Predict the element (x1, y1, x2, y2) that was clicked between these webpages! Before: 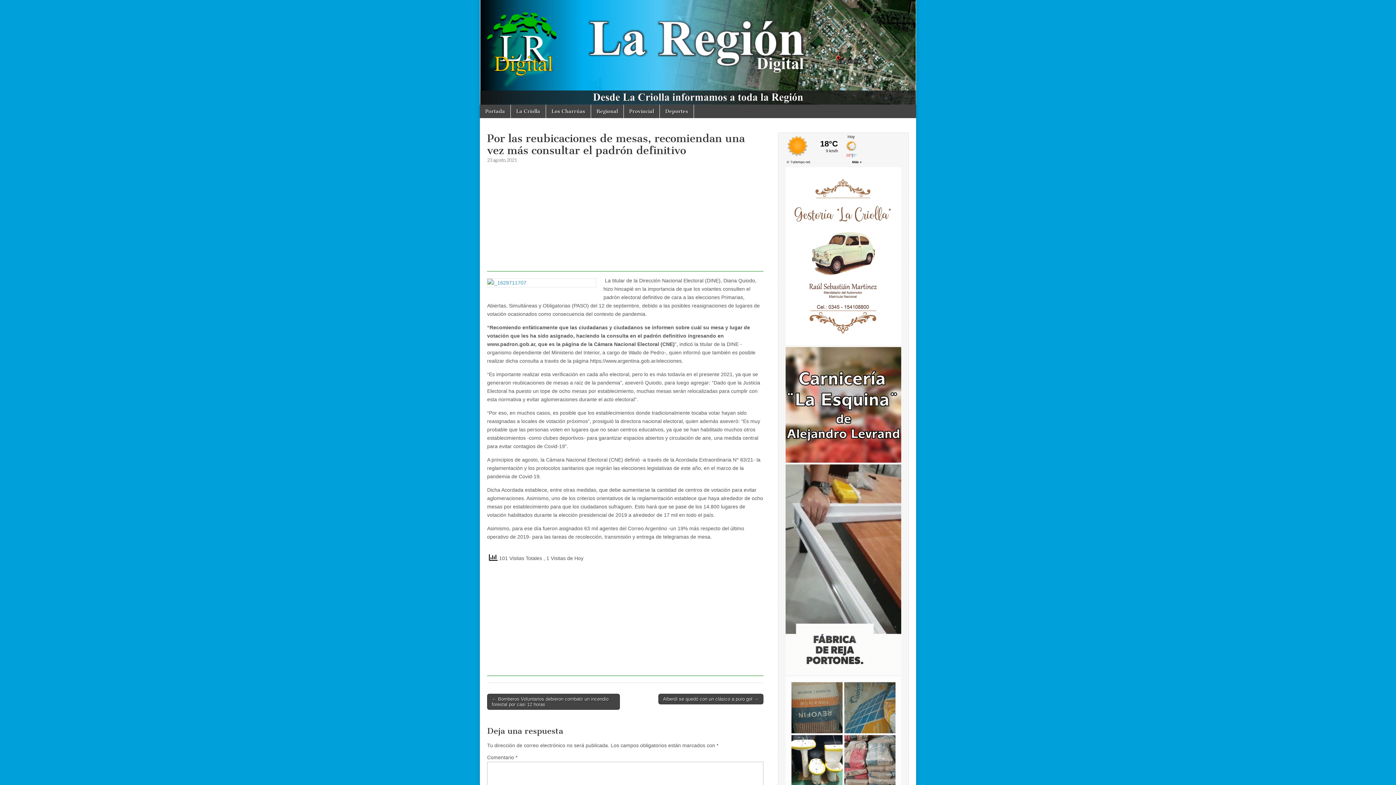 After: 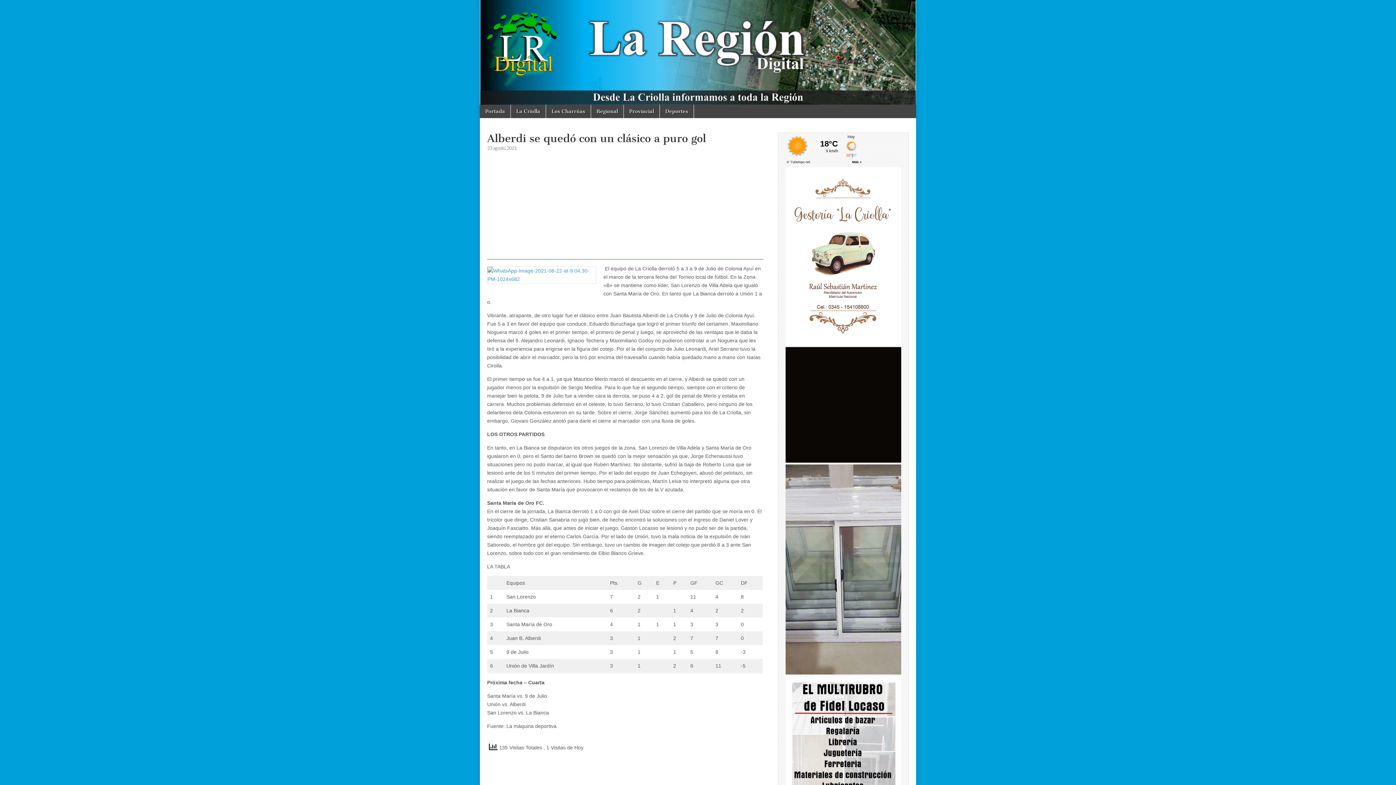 Action: bbox: (658, 694, 763, 704) label: Alberdi se quedó con un clásico a puro gol →